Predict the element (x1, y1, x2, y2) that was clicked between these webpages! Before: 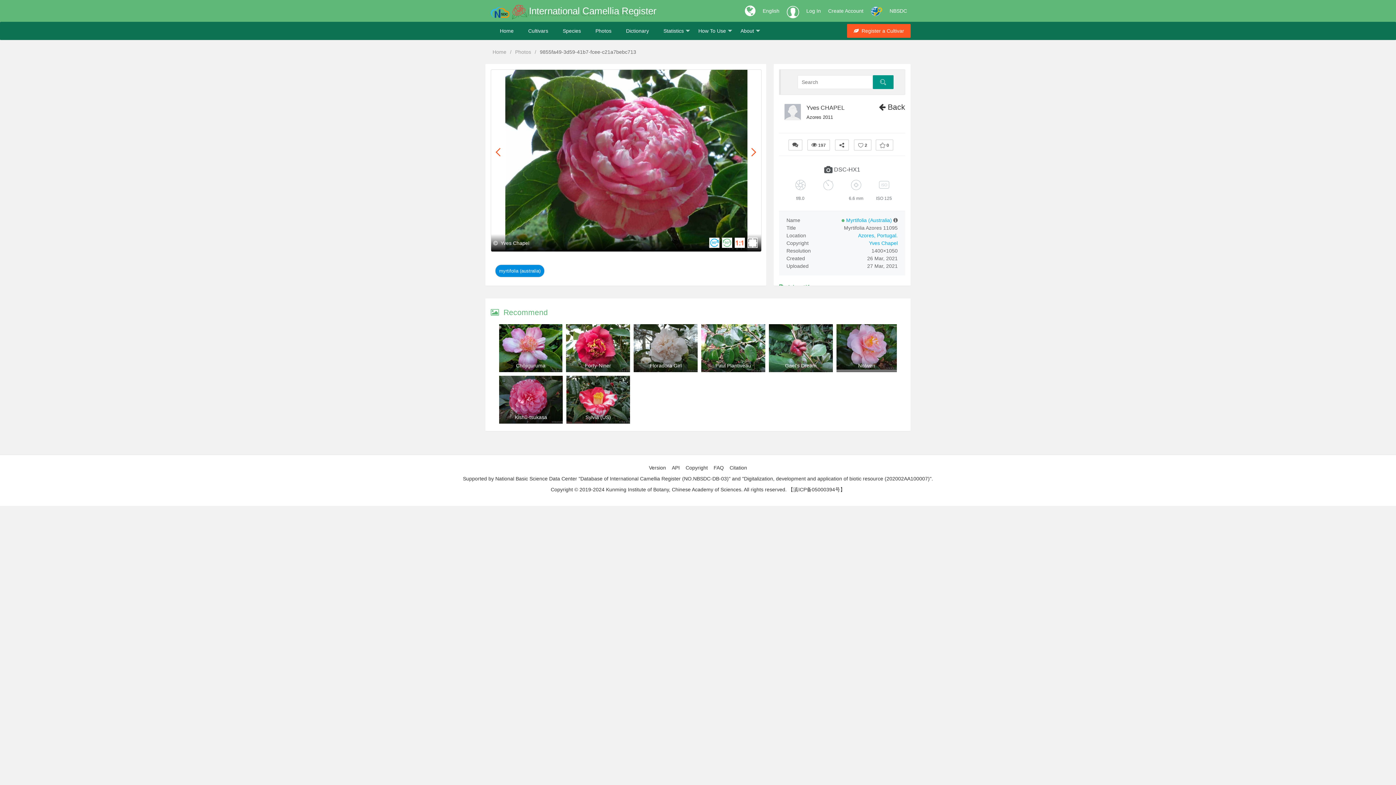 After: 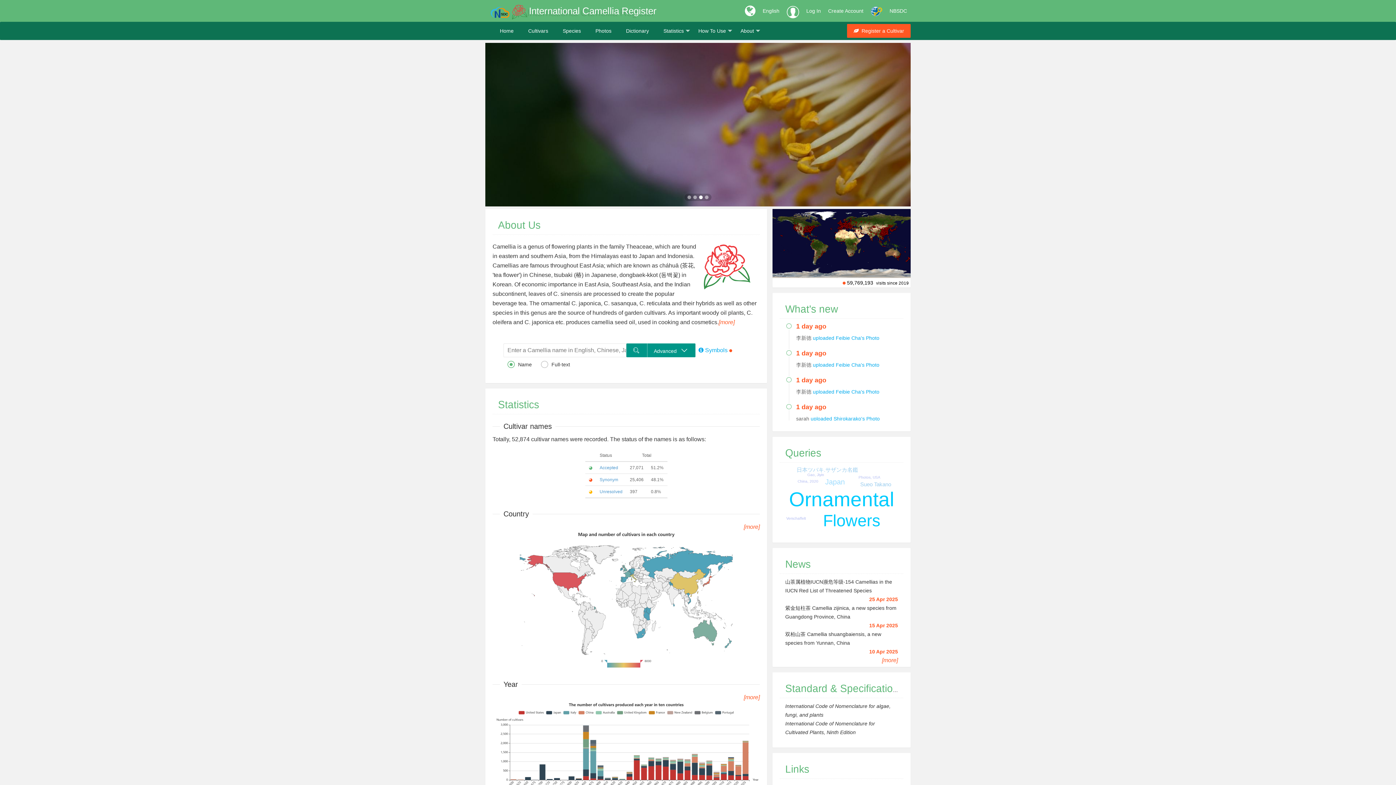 Action: bbox: (490, 4, 528, 20) label:  